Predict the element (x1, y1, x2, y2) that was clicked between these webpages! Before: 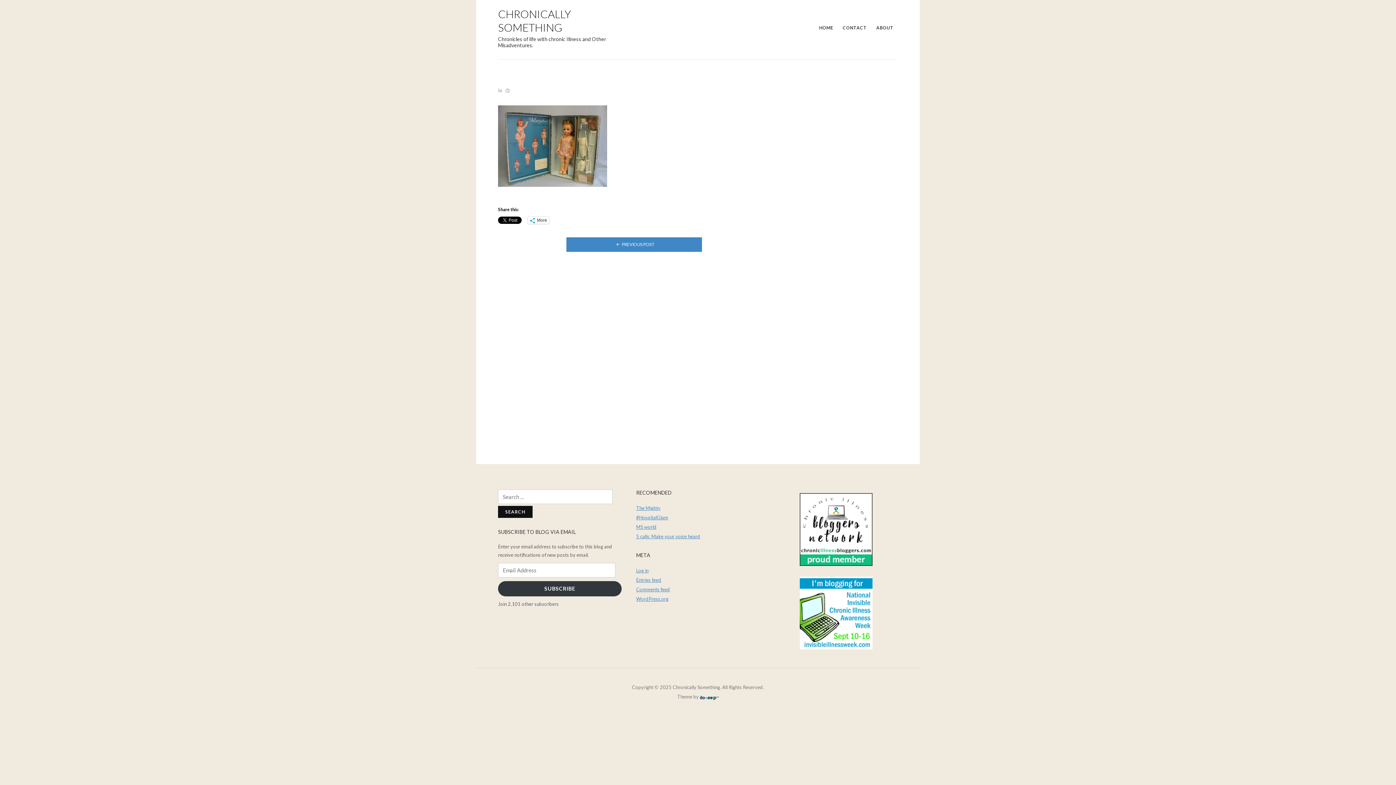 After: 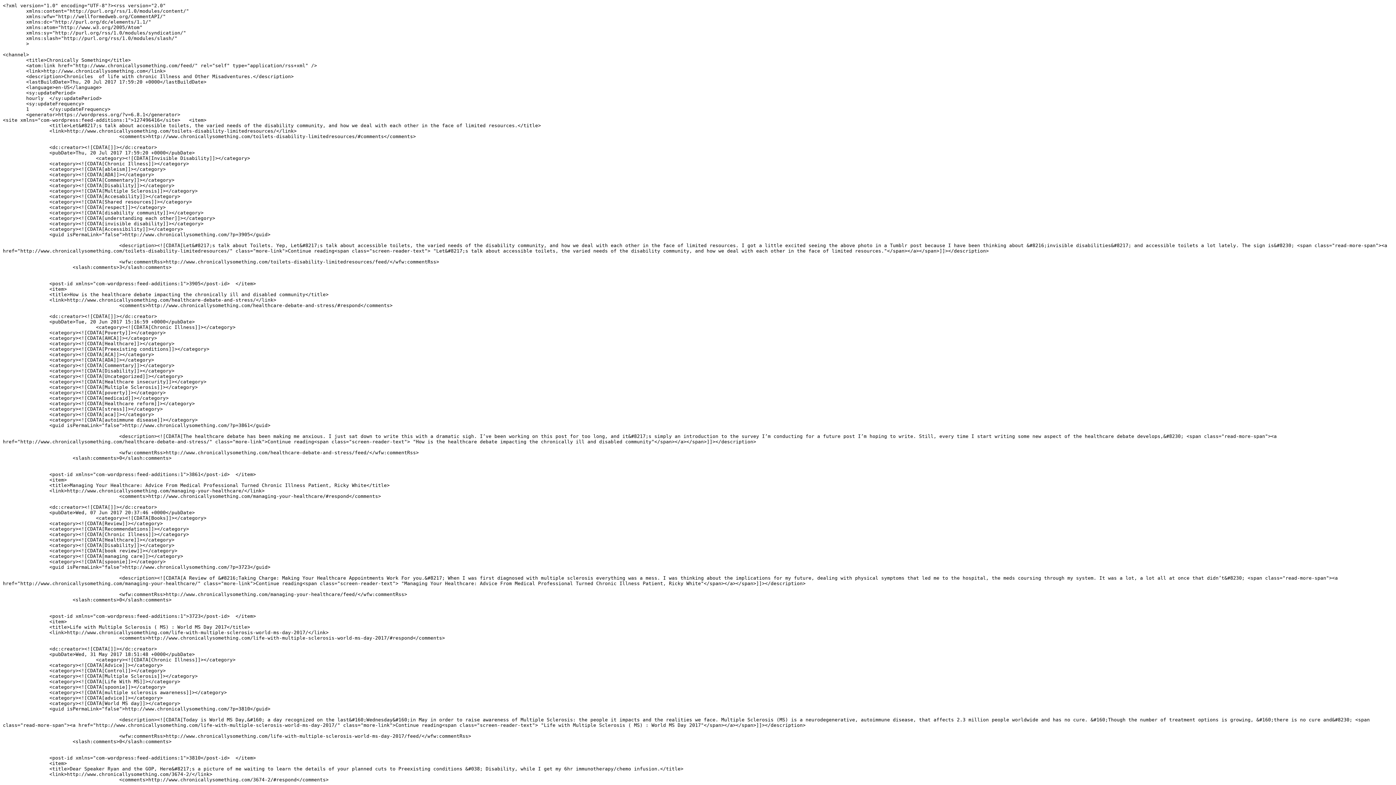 Action: bbox: (636, 577, 661, 583) label: Entries feed